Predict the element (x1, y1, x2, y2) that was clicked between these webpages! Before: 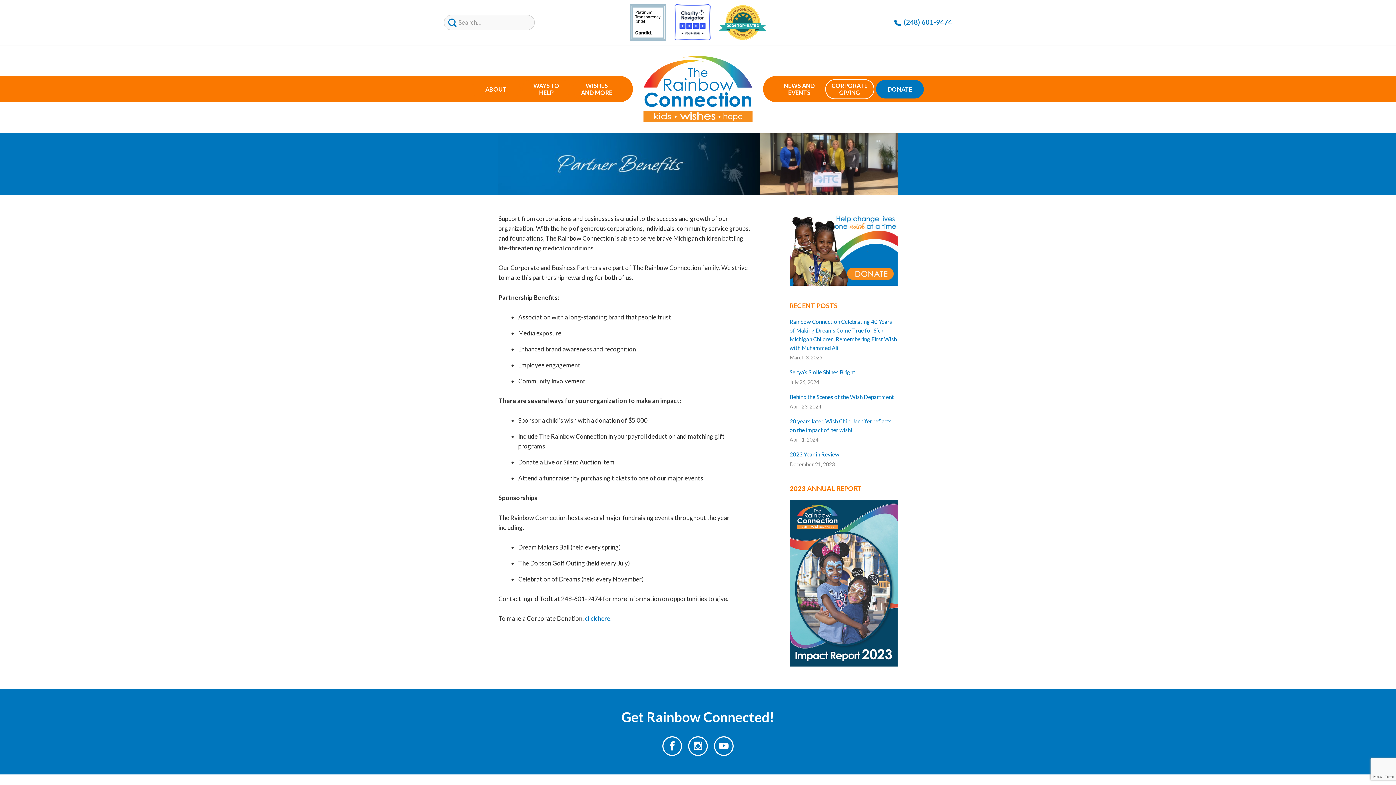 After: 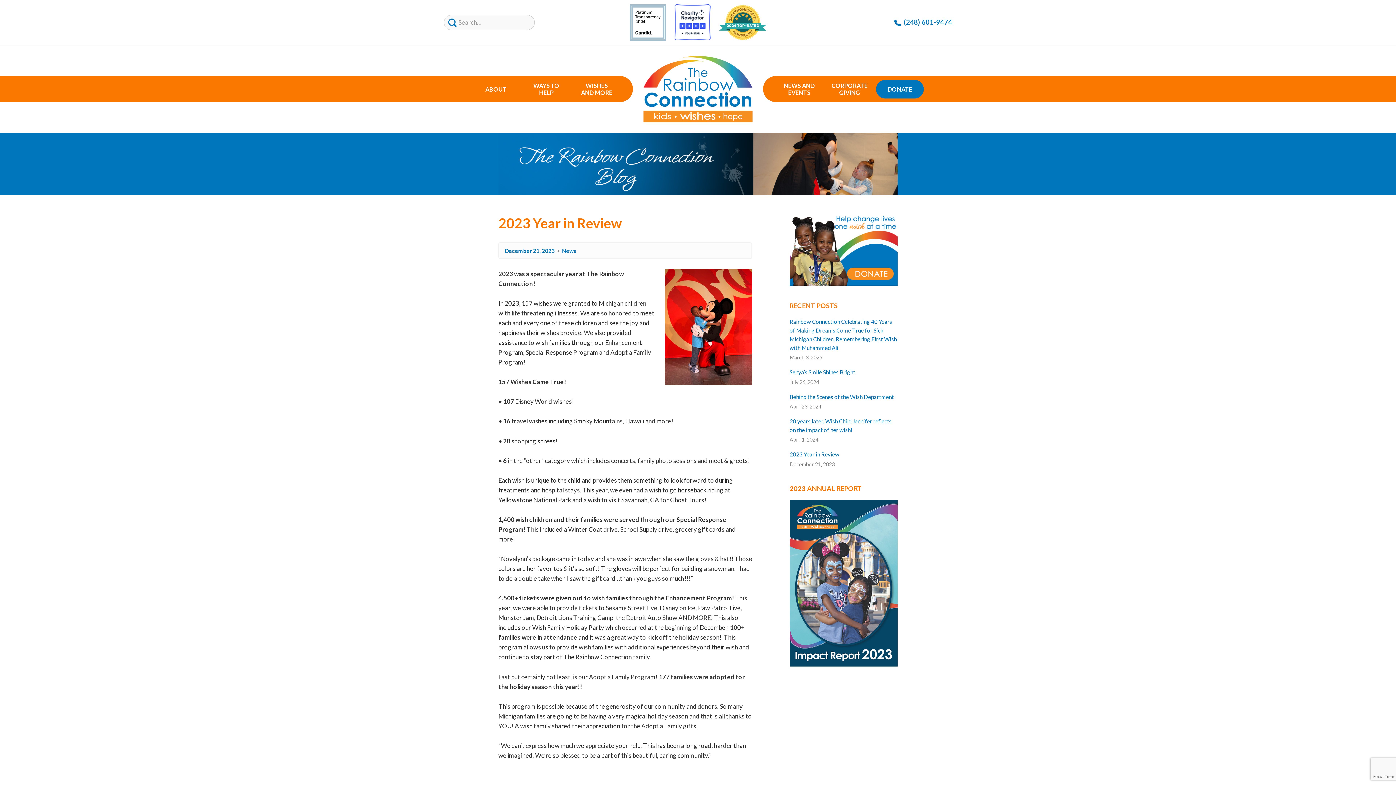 Action: label: 2023 Year in Review bbox: (789, 450, 897, 459)